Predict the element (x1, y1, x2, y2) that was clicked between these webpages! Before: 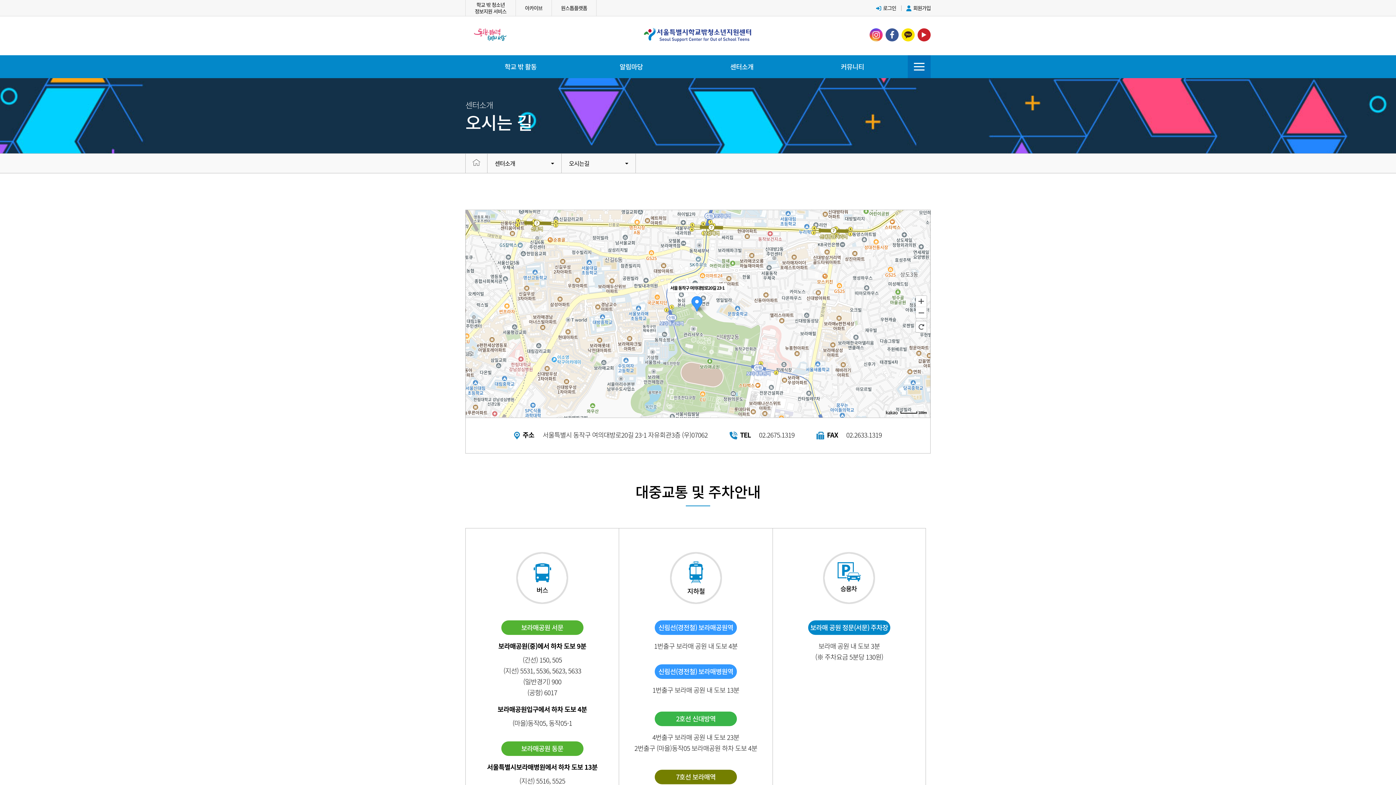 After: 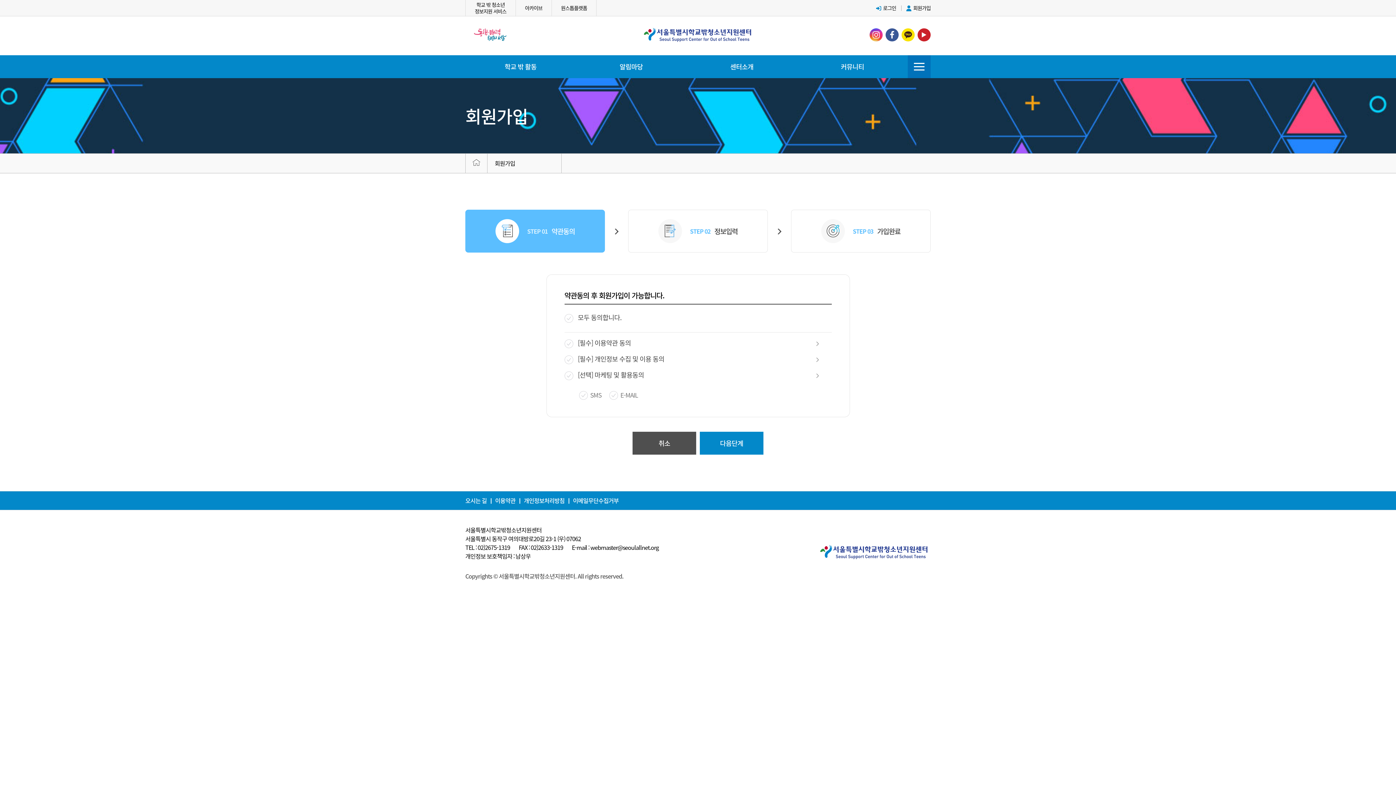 Action: label: 회원가입 bbox: (906, 0, 930, 16)